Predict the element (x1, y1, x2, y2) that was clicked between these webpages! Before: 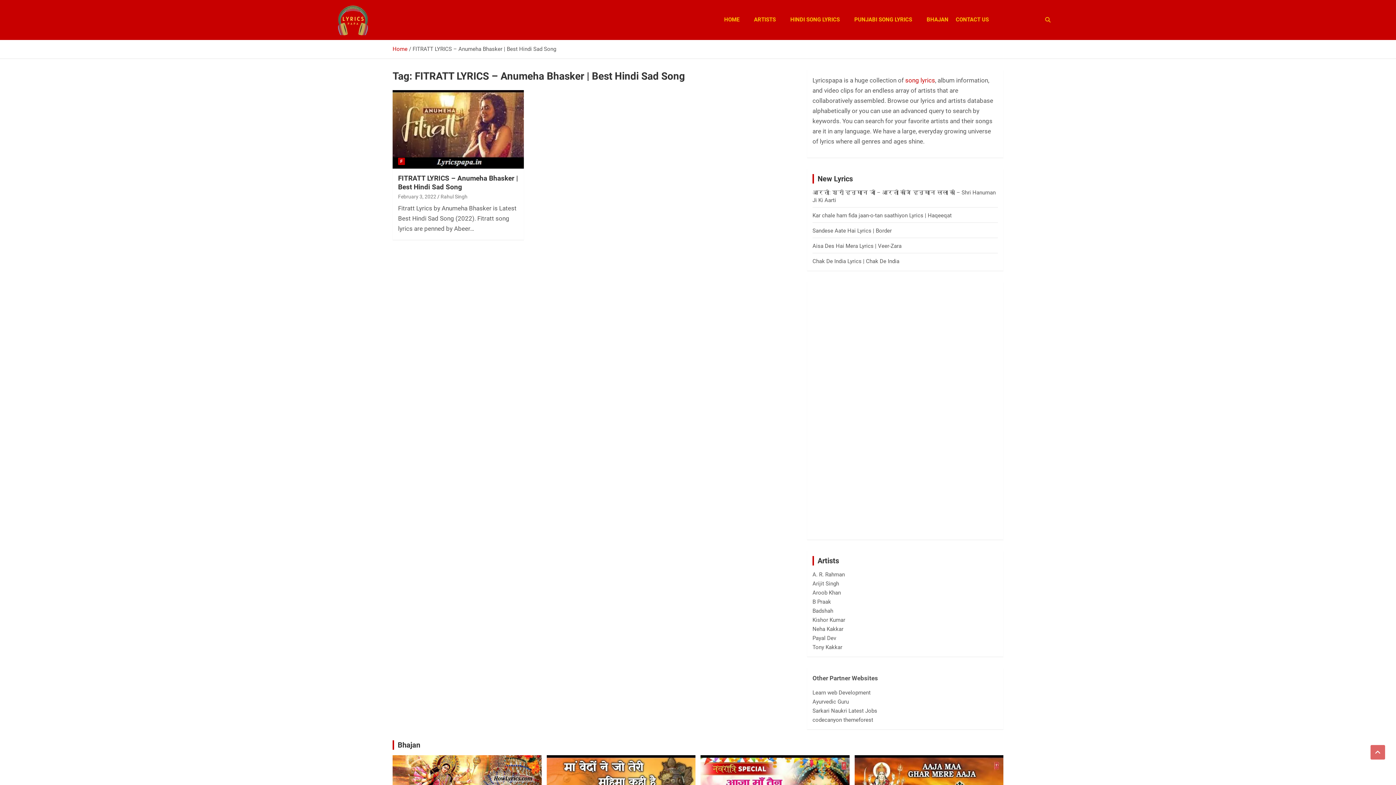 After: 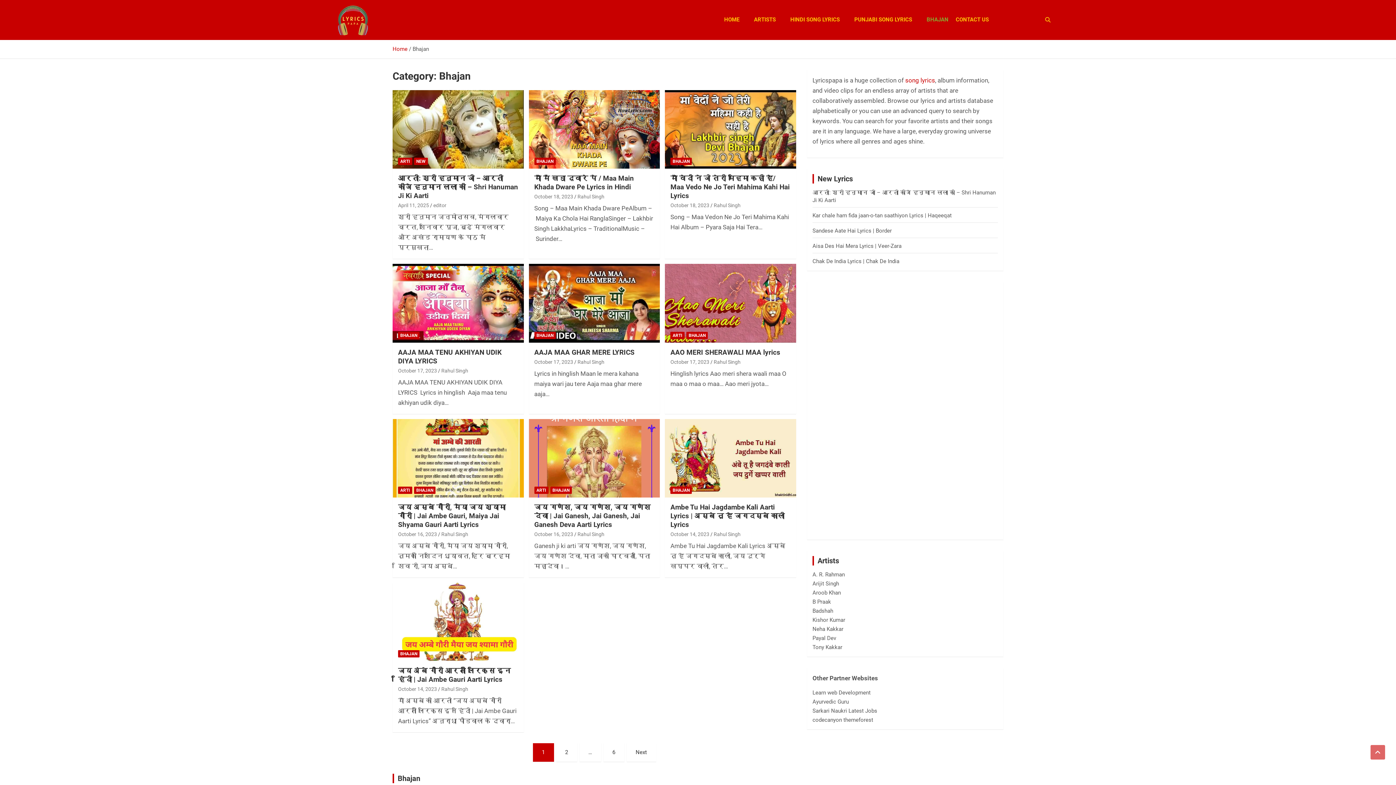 Action: label: BHAJAN bbox: (919, 8, 948, 31)